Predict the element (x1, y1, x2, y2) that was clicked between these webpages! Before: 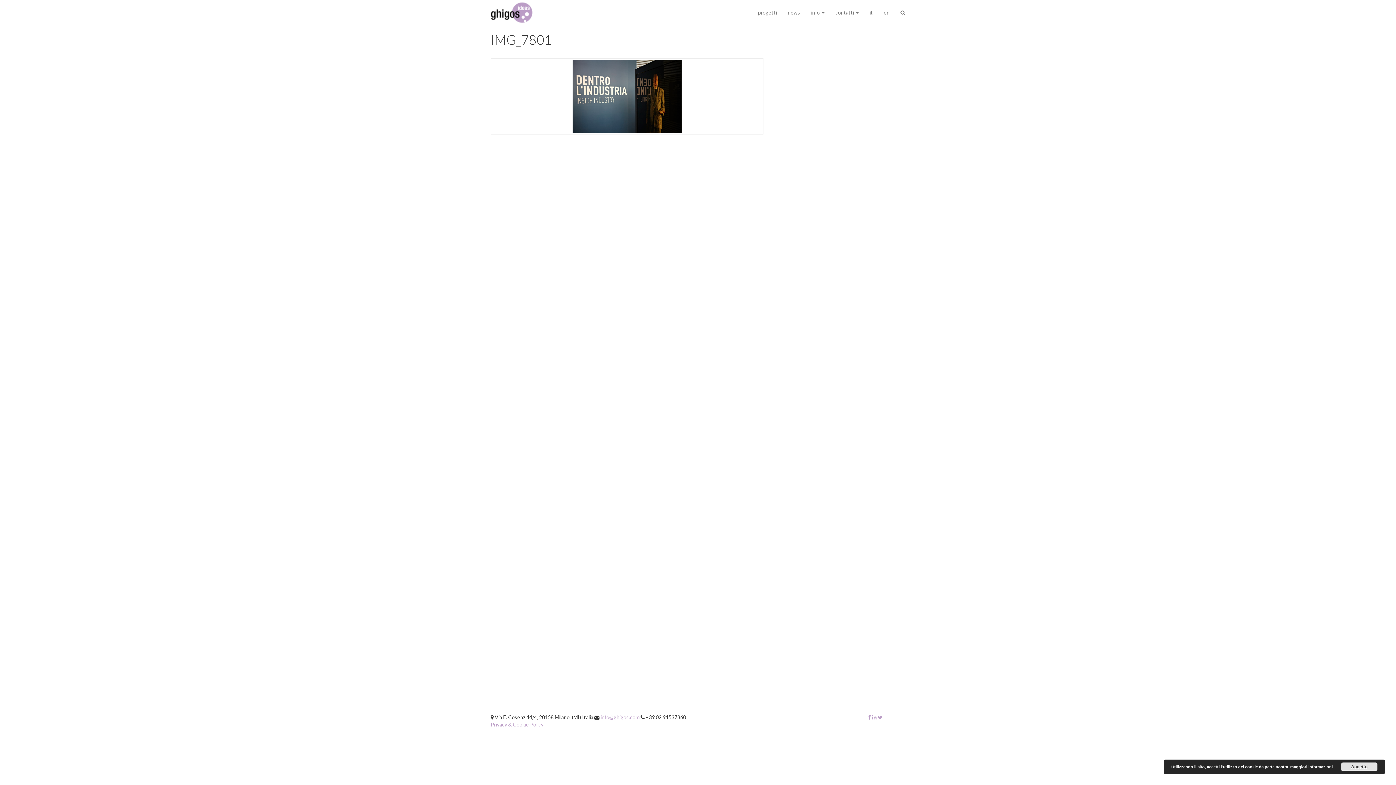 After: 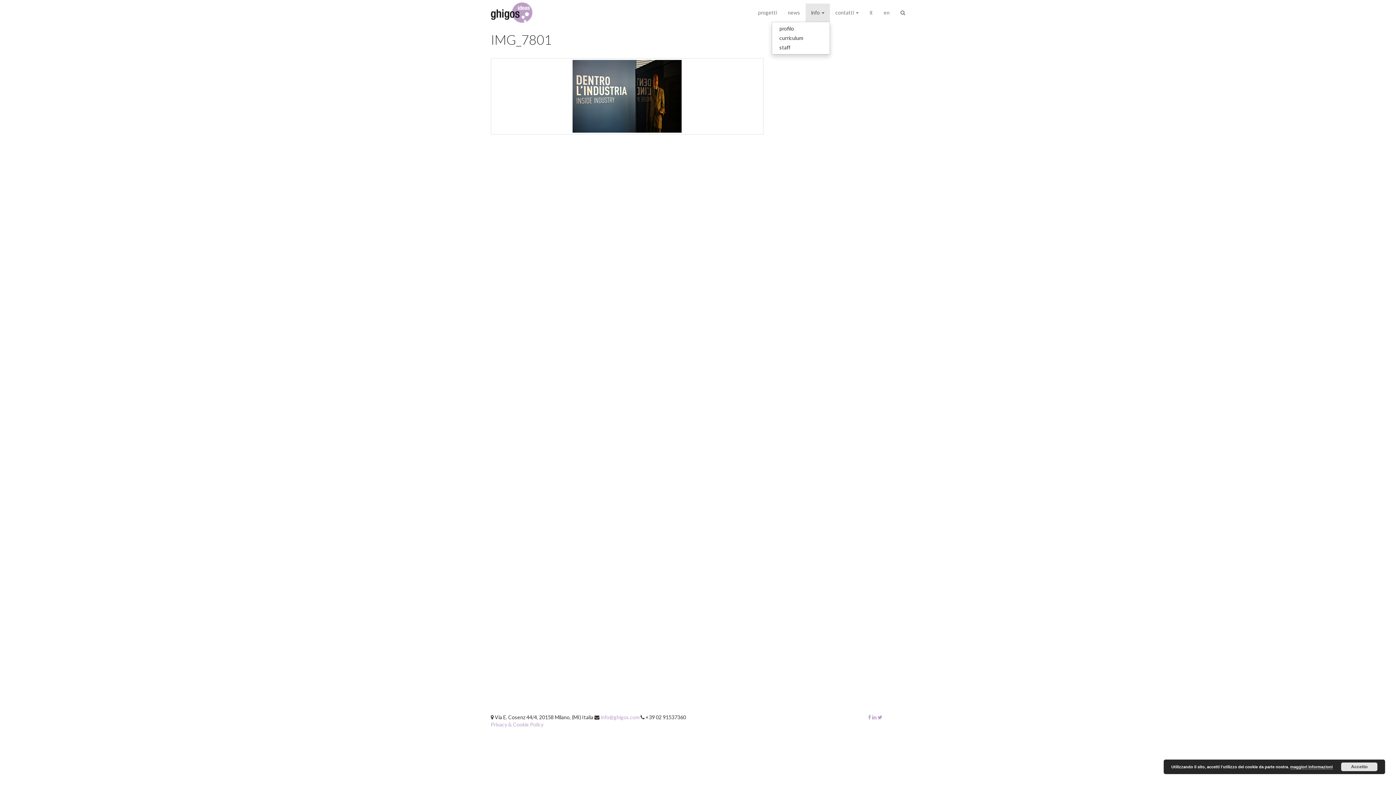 Action: label: info  bbox: (805, 3, 830, 21)